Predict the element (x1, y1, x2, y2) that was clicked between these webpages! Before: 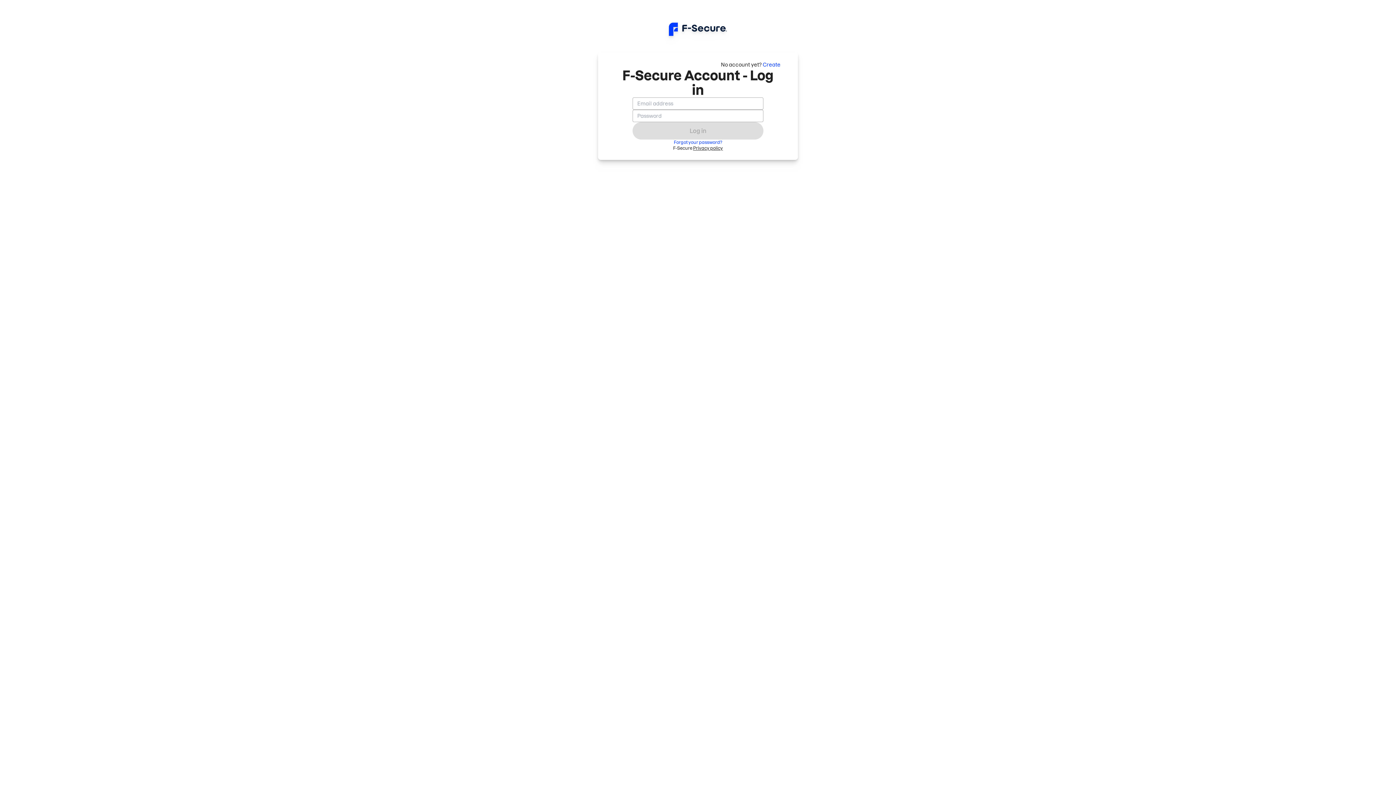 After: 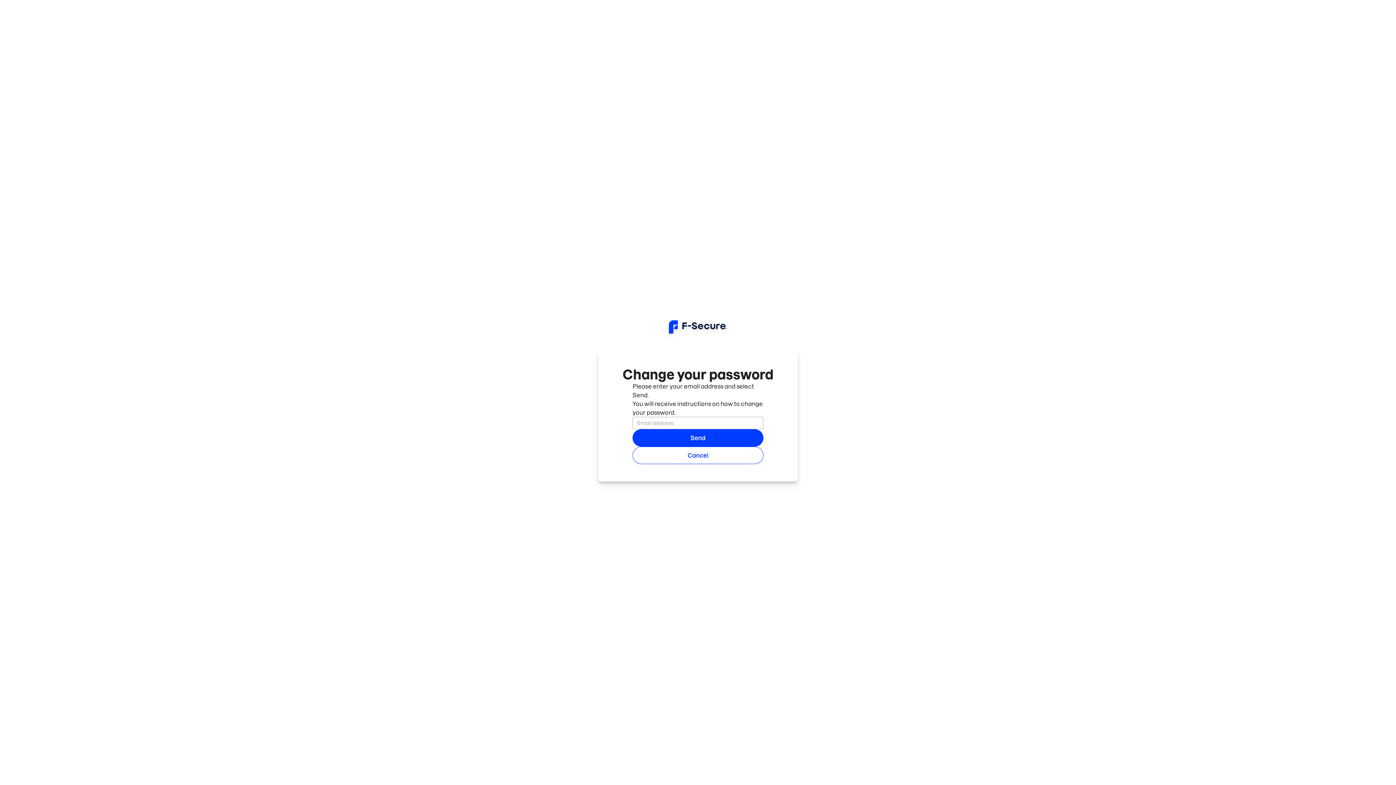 Action: bbox: (674, 139, 722, 145) label: Forgot your password?